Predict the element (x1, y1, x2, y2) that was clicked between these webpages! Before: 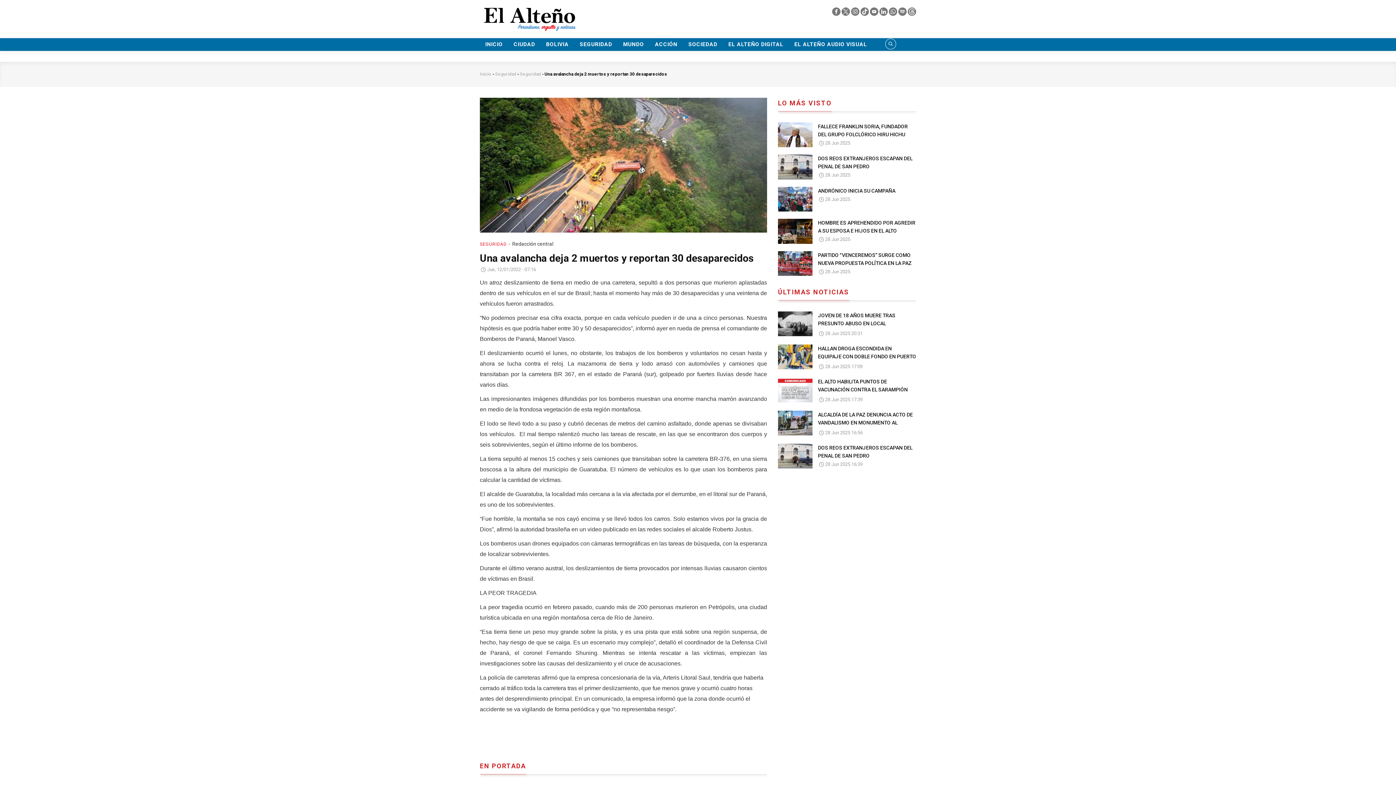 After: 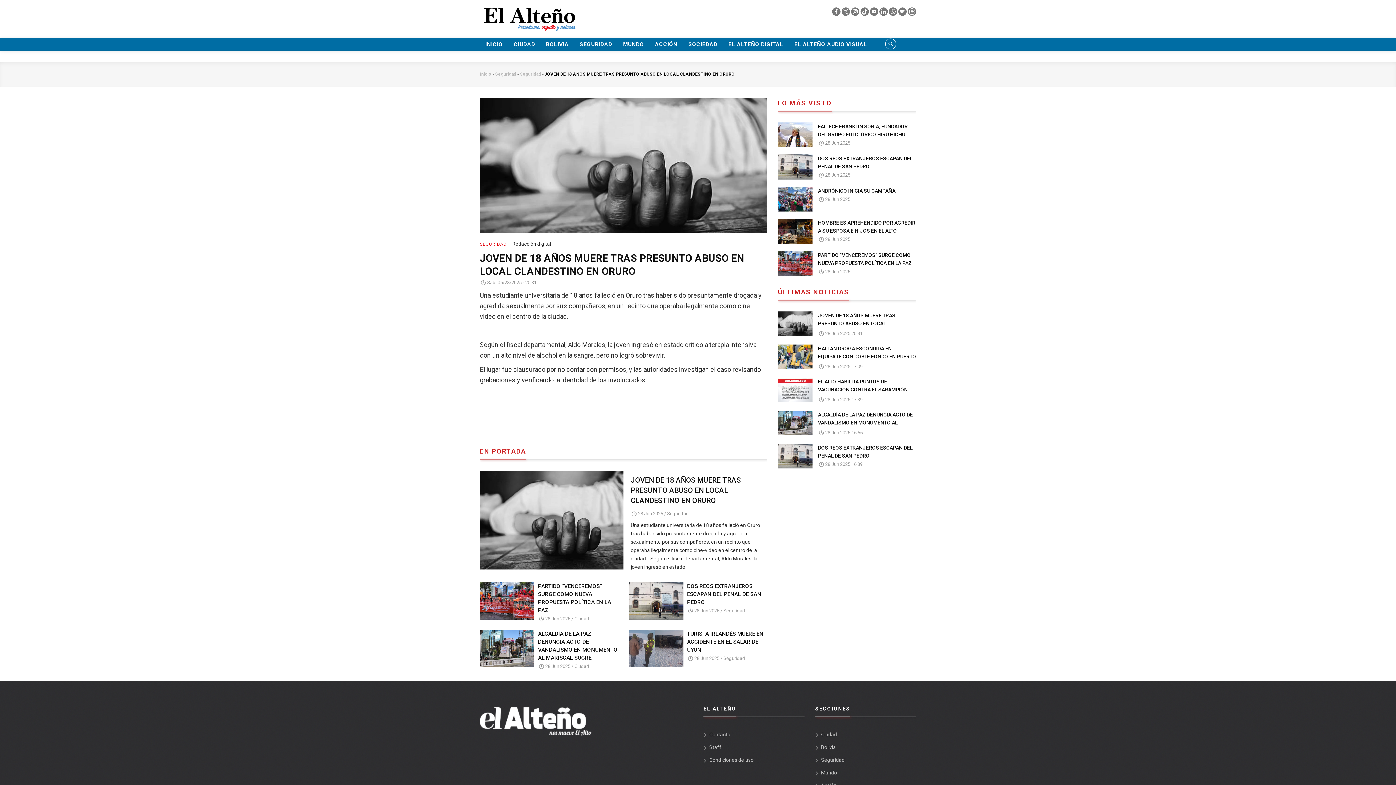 Action: bbox: (778, 311, 812, 336)